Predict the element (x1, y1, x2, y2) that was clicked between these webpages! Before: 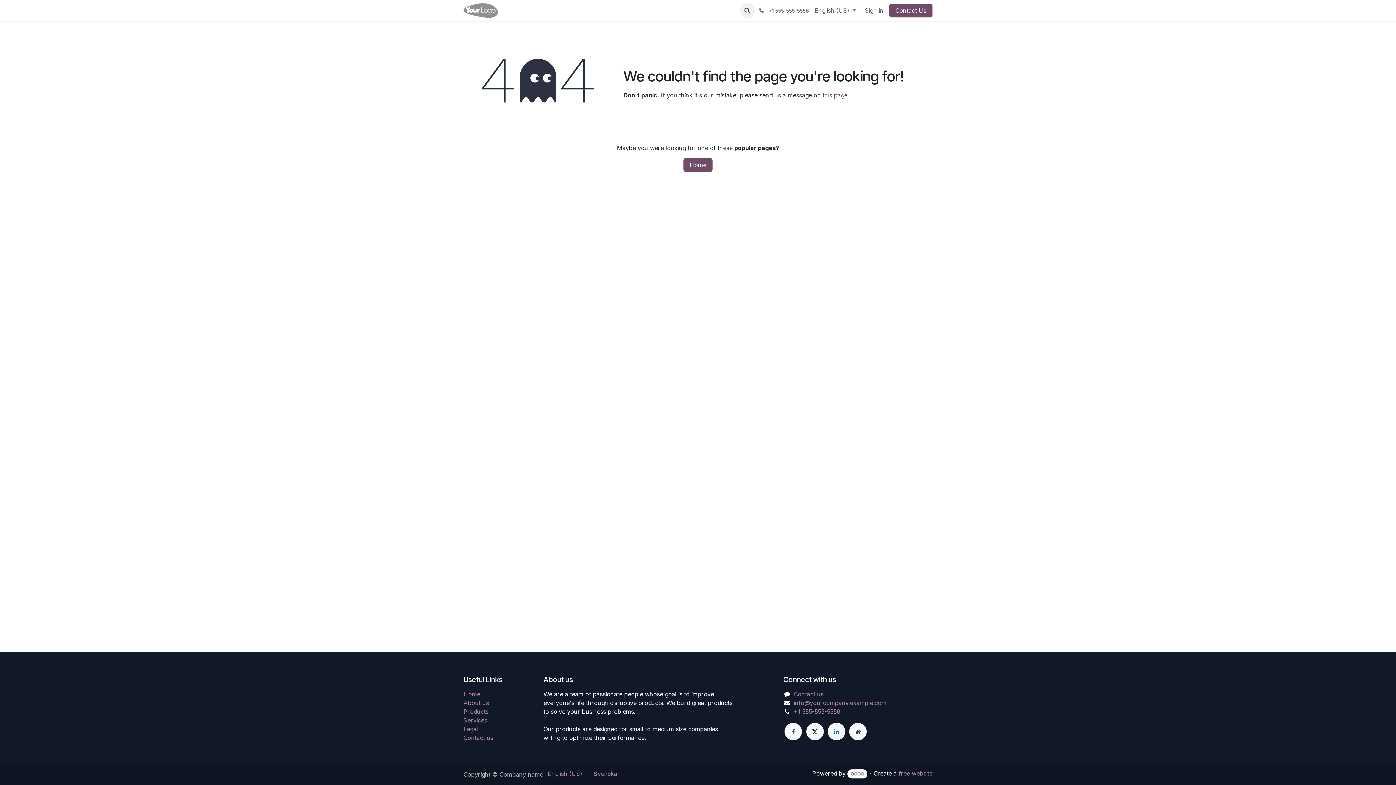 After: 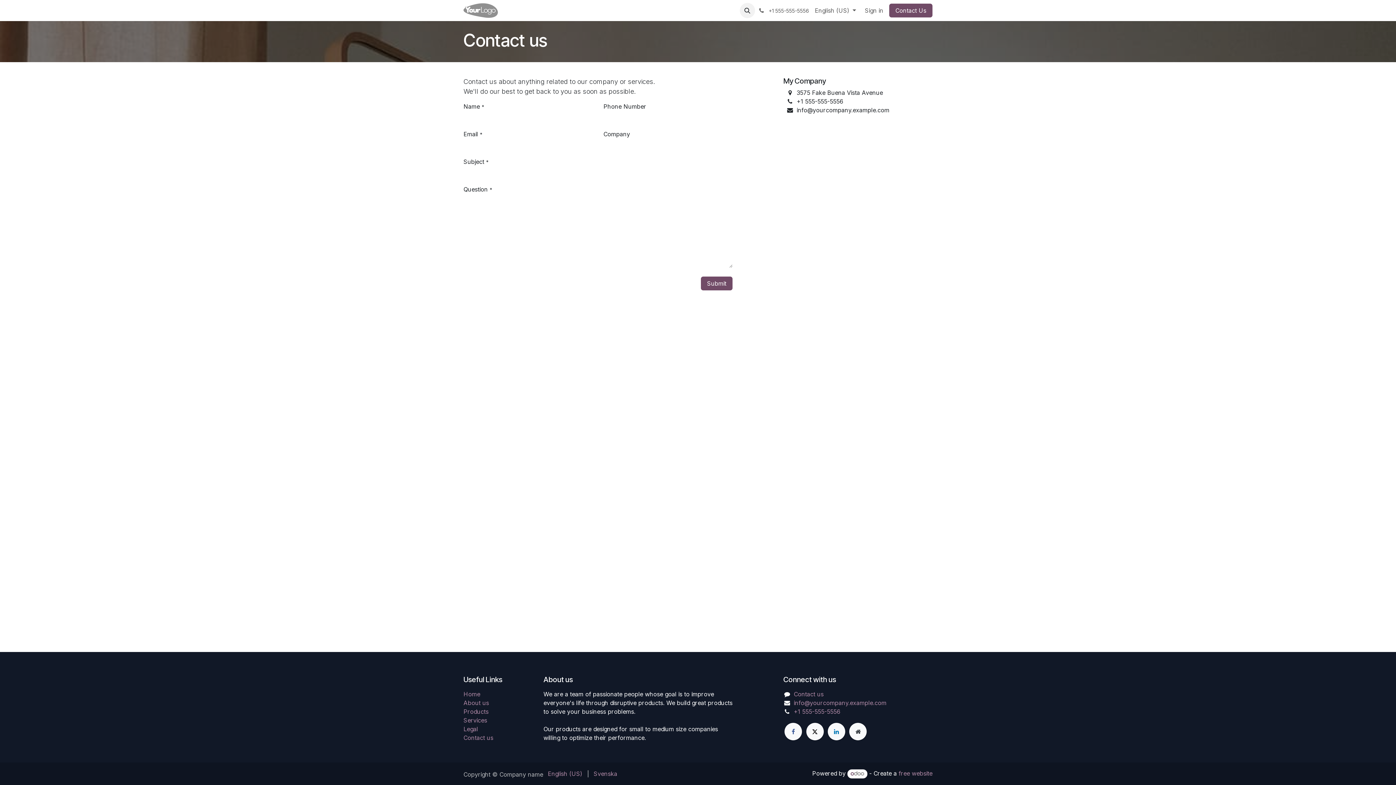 Action: label: Contact us bbox: (463, 734, 493, 741)